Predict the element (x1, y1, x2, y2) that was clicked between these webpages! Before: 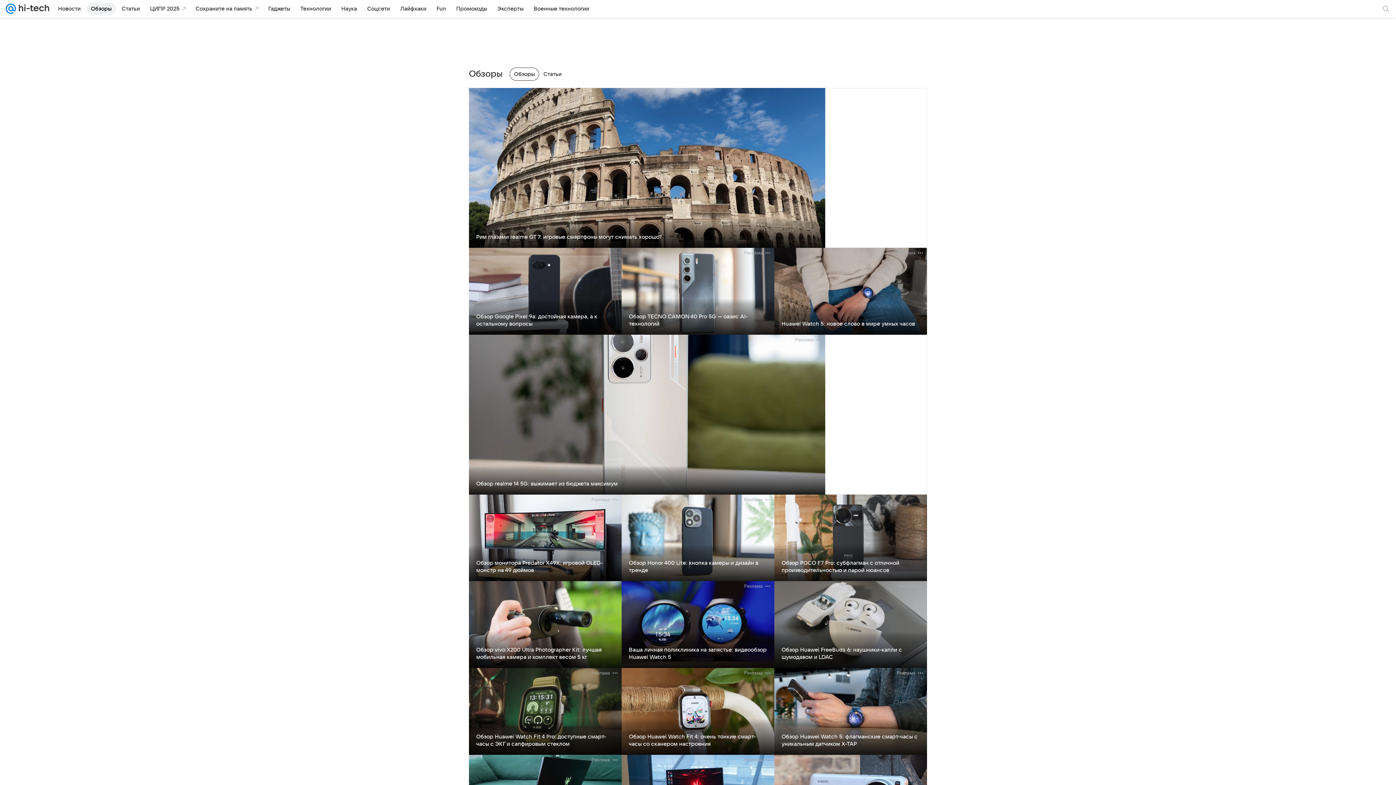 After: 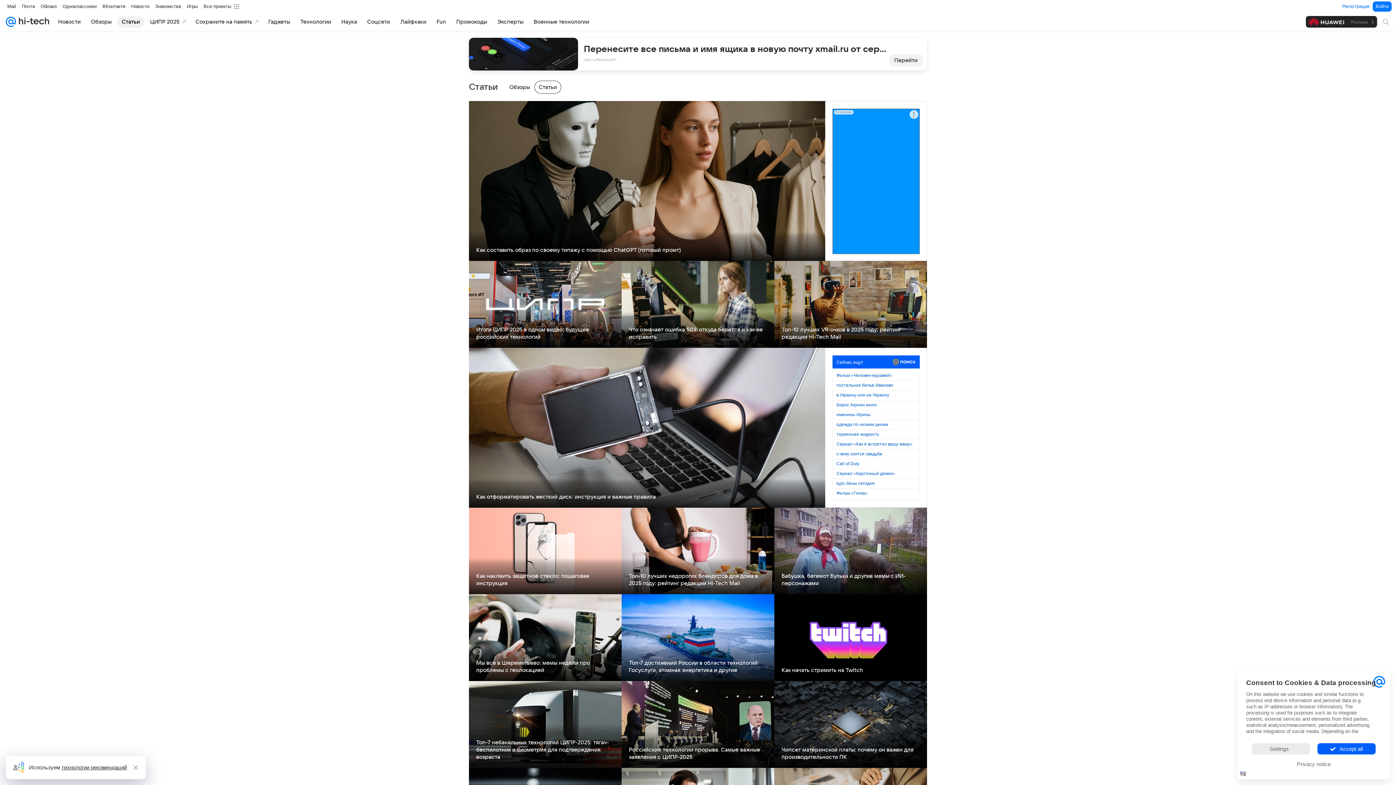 Action: bbox: (543, 70, 561, 77) label: Статьи